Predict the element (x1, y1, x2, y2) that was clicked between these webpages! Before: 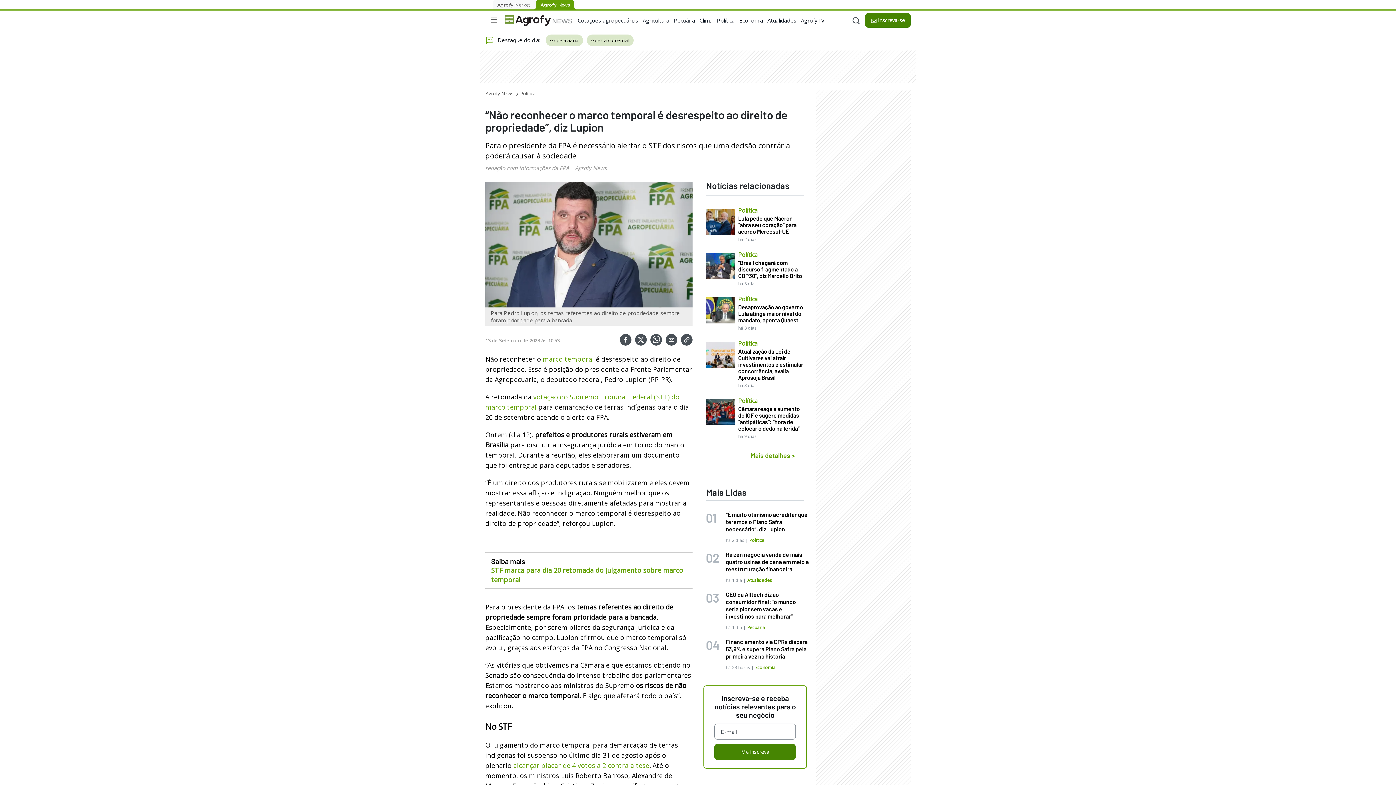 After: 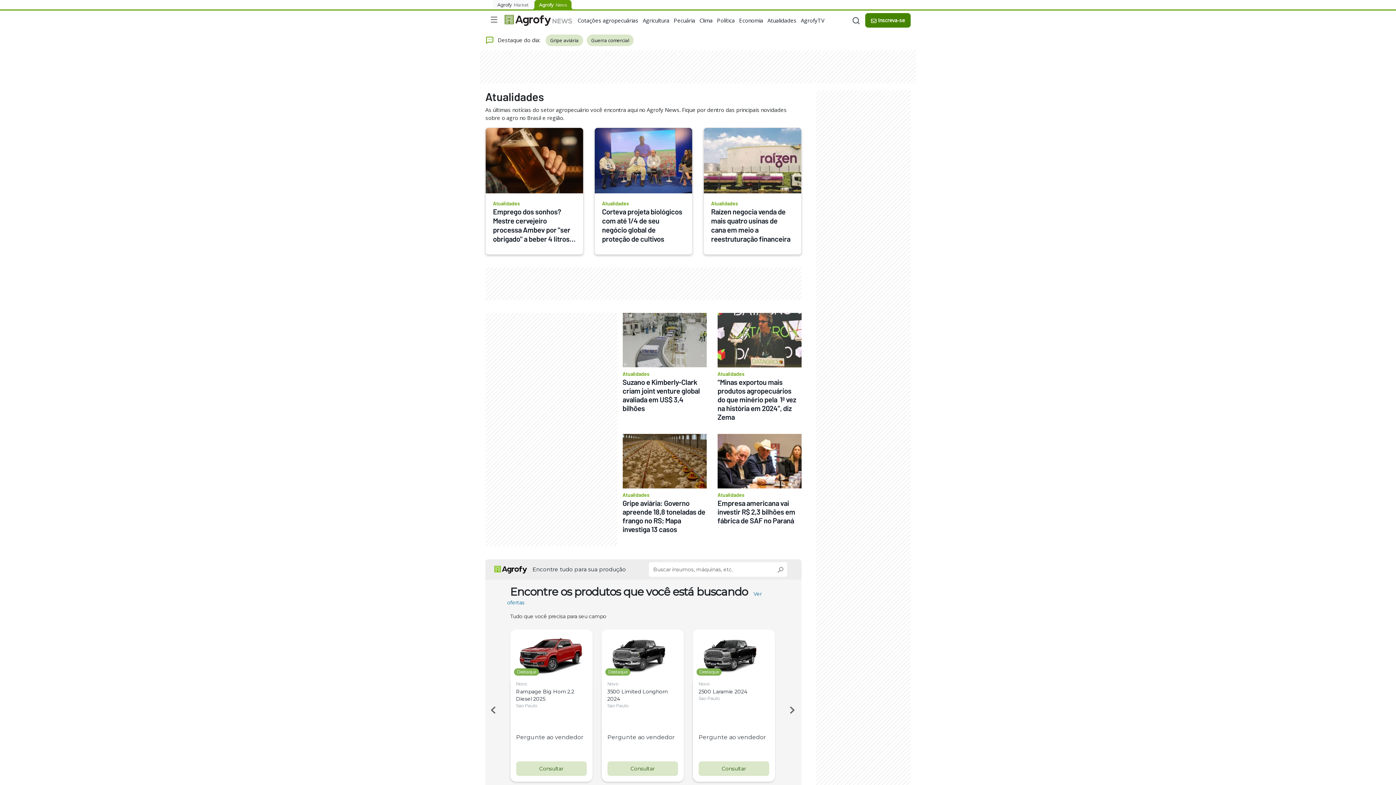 Action: label: Atualidades bbox: (747, 576, 772, 584)